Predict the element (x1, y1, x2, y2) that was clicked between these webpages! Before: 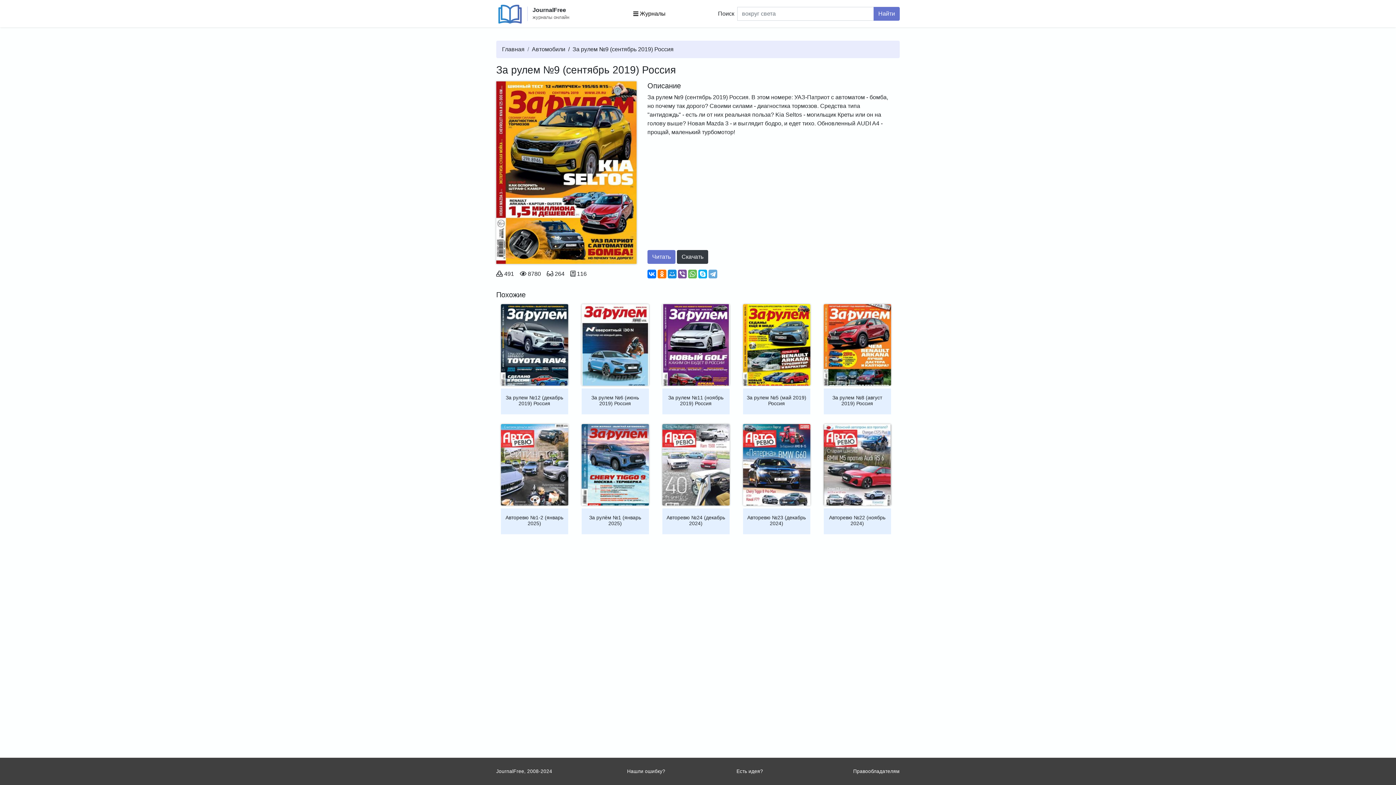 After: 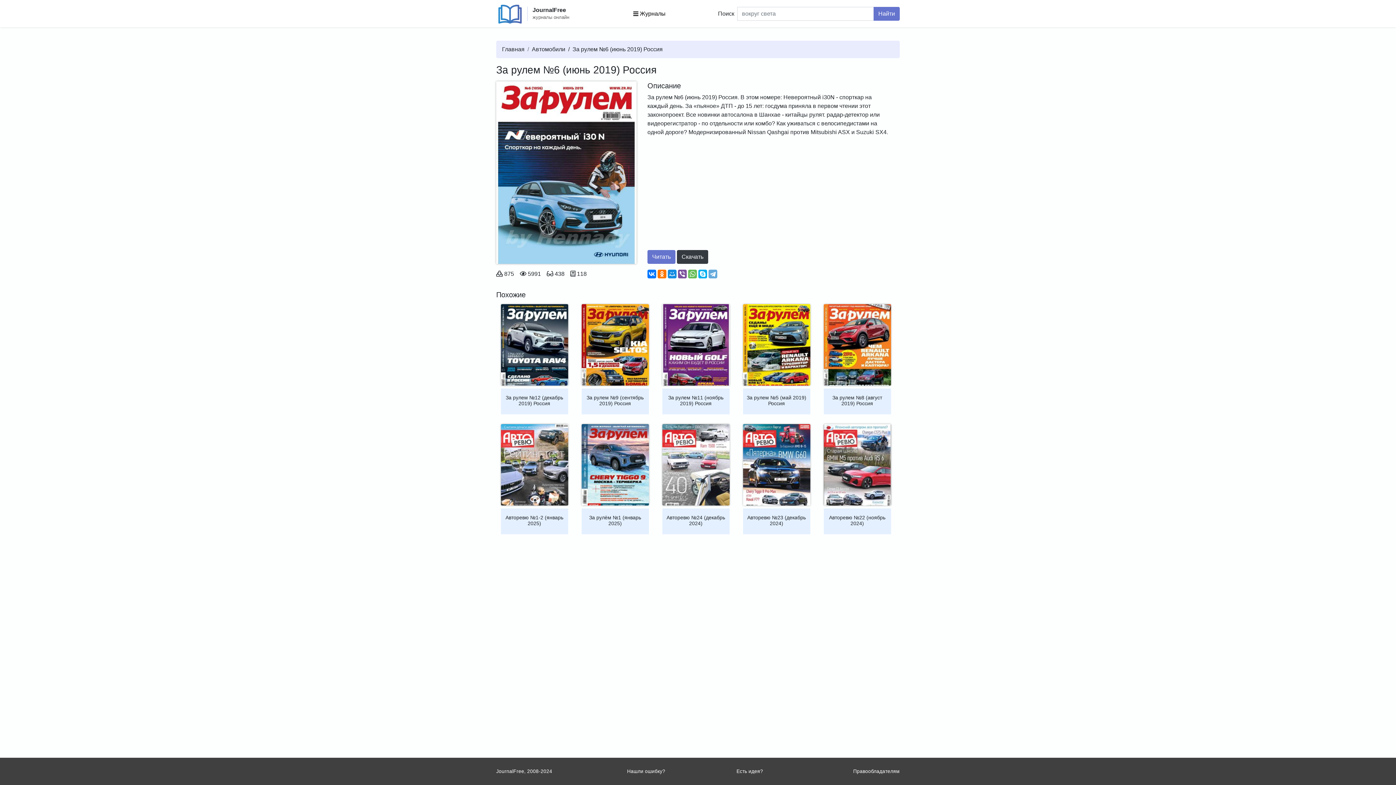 Action: bbox: (581, 388, 648, 414) label: За рулем №6 (июнь 2019) Россия